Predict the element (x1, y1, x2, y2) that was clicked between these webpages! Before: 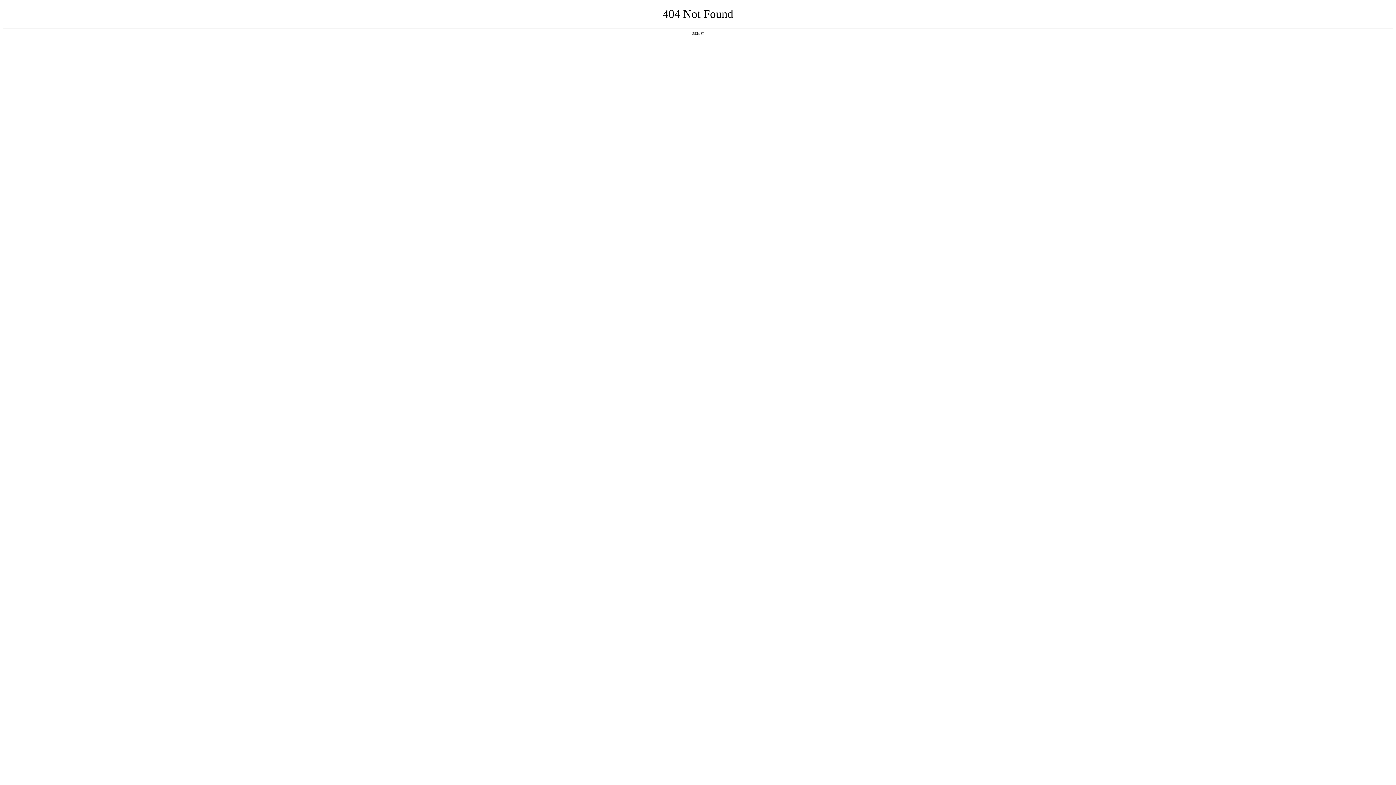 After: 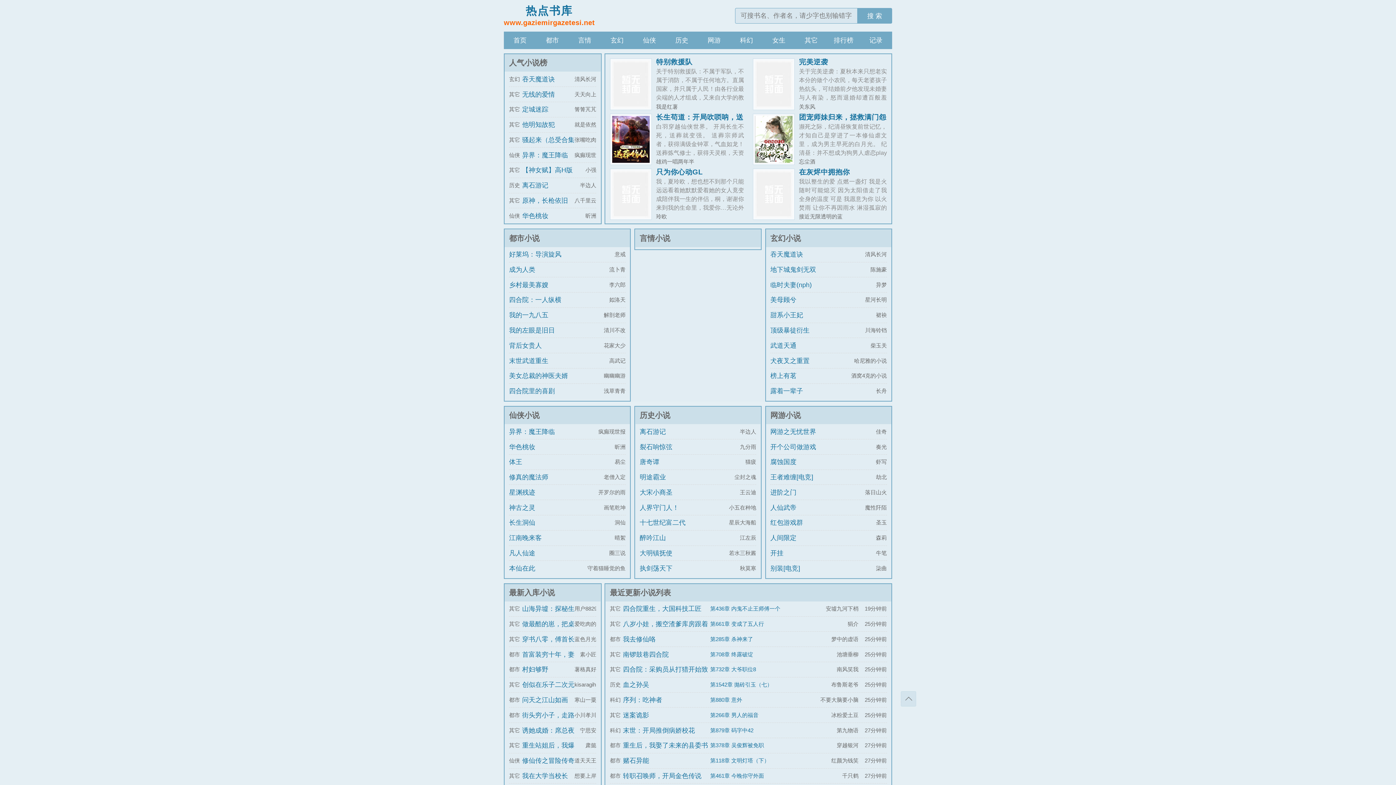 Action: label: 返回首页 bbox: (692, 31, 704, 35)